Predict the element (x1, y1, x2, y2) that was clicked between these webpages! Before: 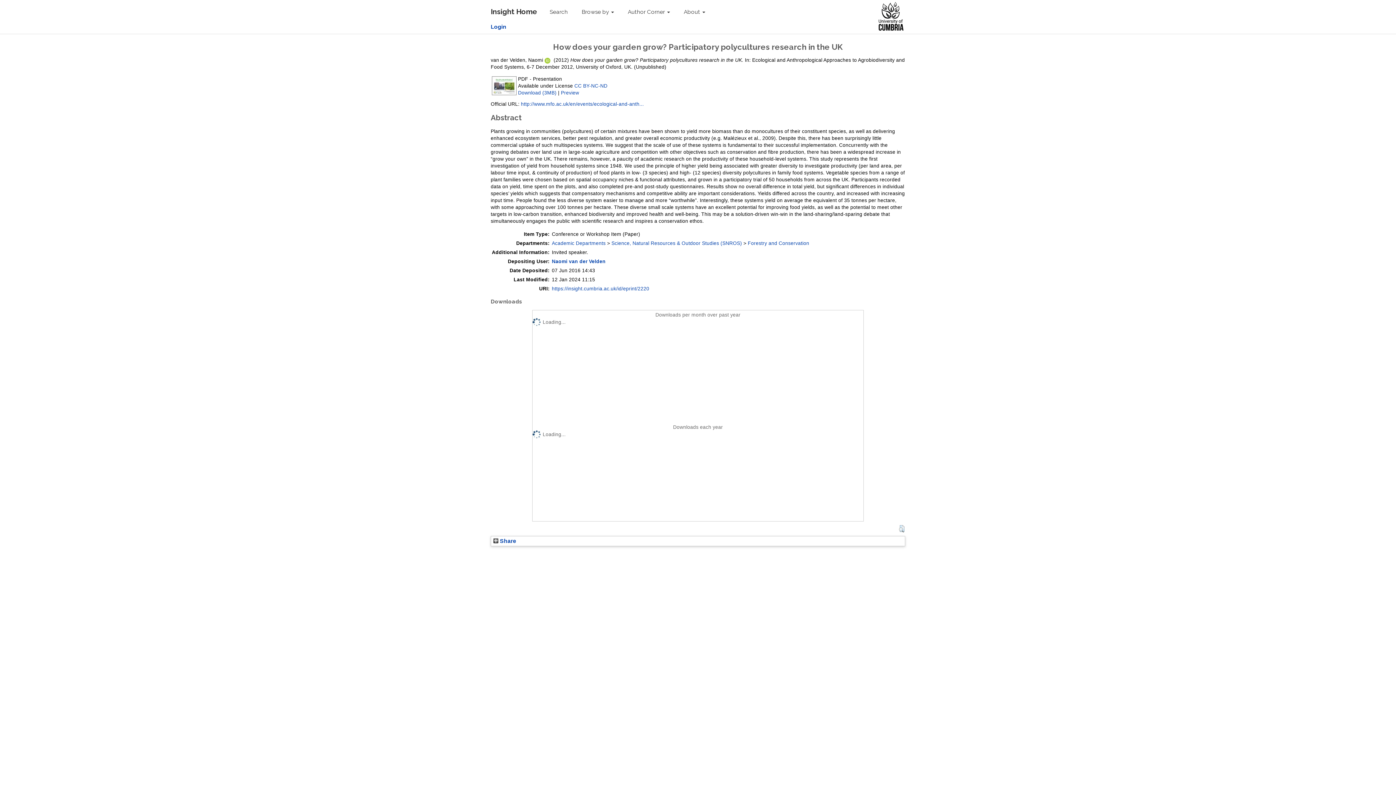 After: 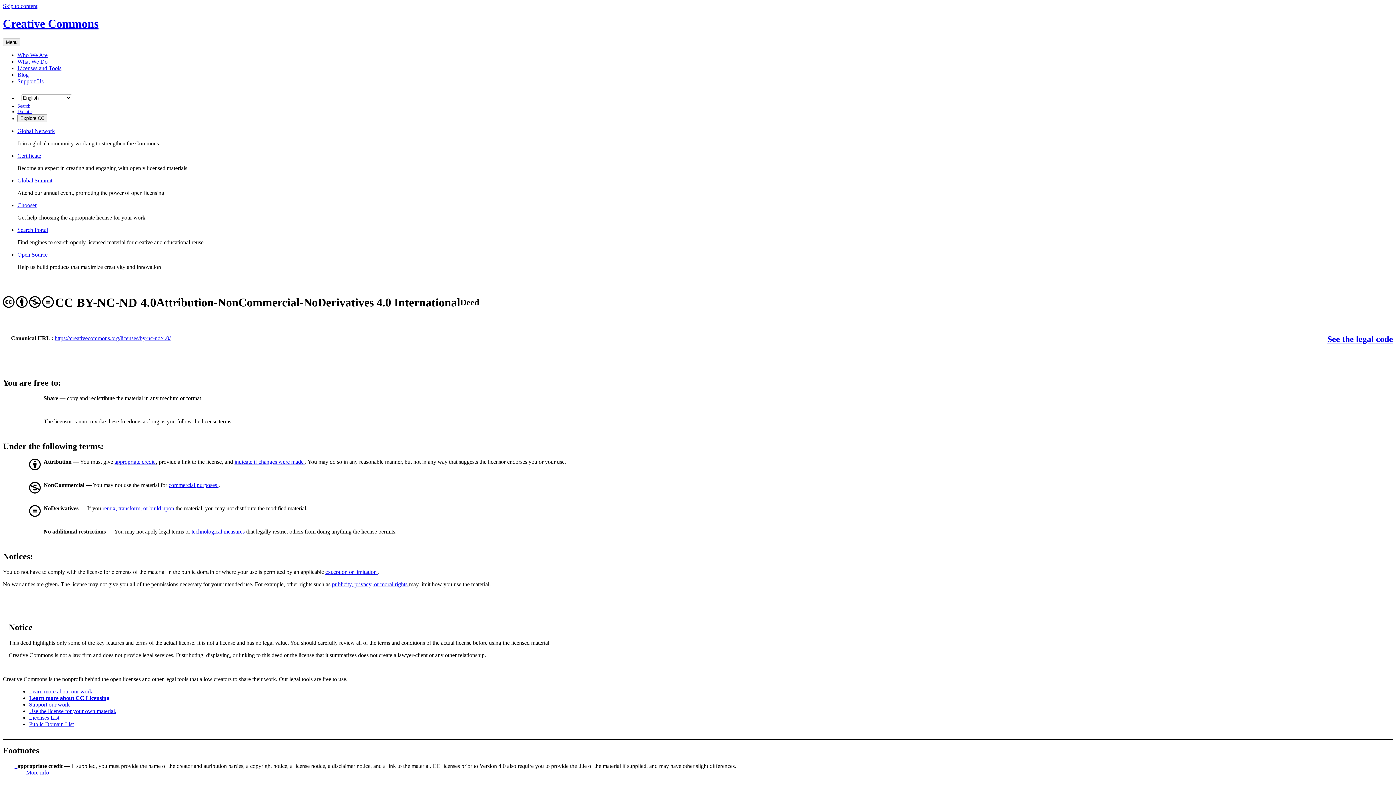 Action: bbox: (574, 83, 607, 88) label: CC BY-NC-ND